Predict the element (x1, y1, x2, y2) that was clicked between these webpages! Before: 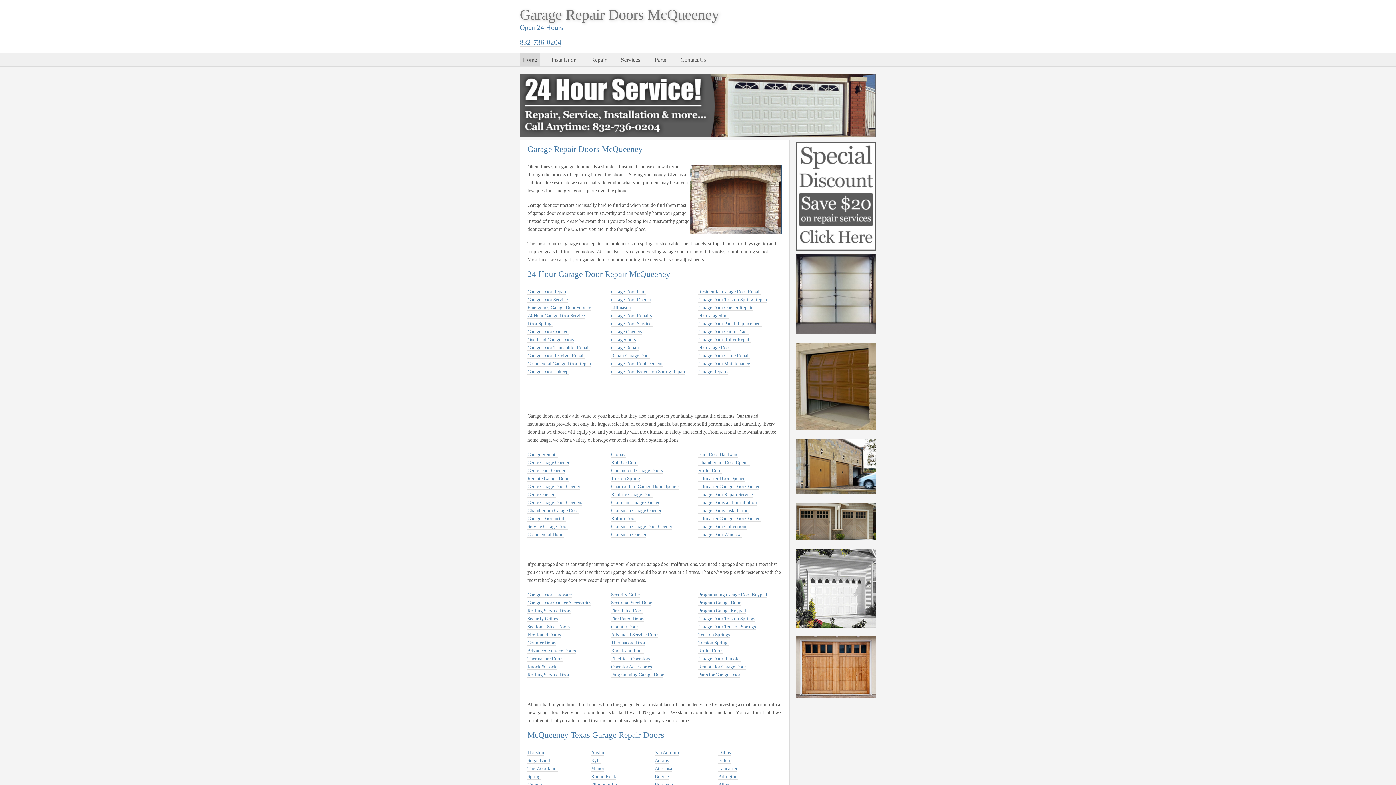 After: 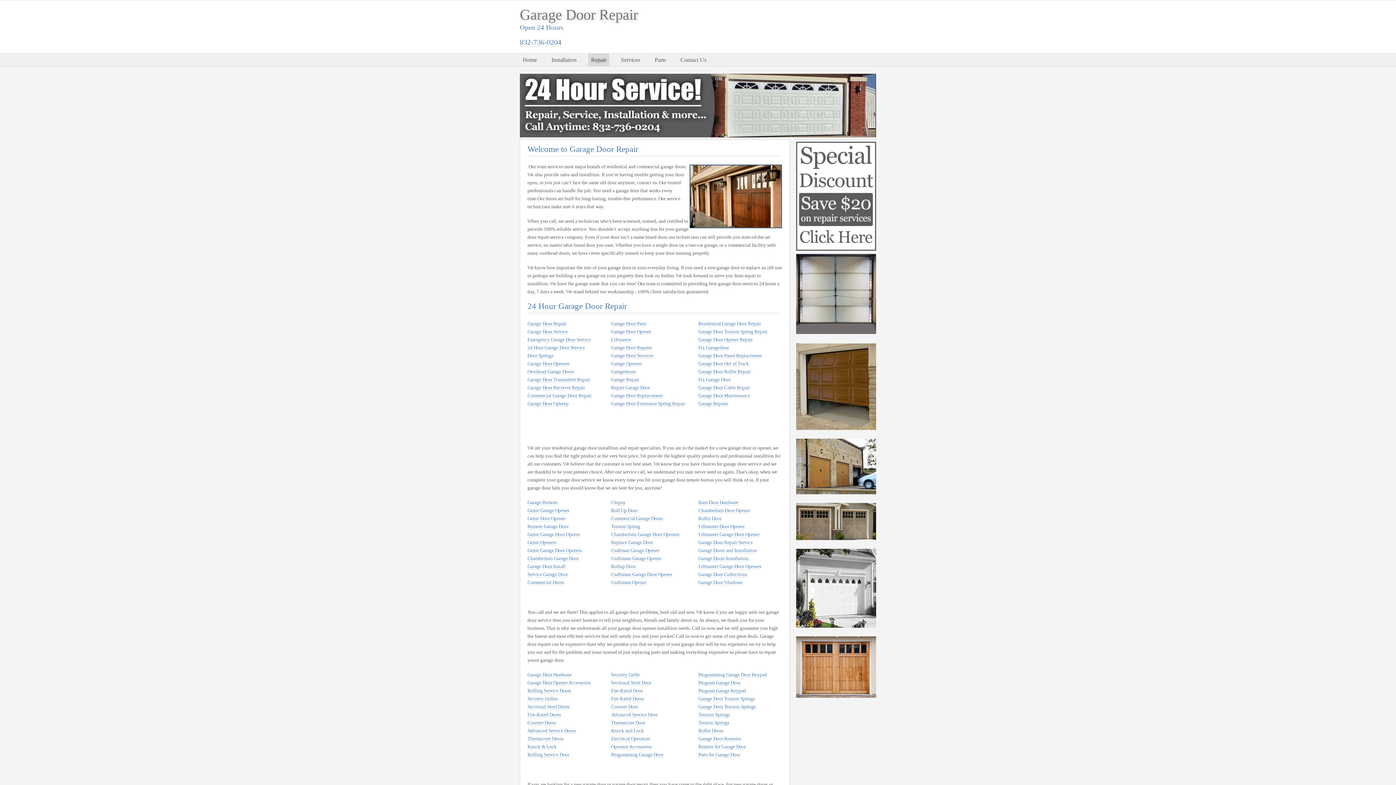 Action: label: Repair bbox: (588, 52, 609, 66)